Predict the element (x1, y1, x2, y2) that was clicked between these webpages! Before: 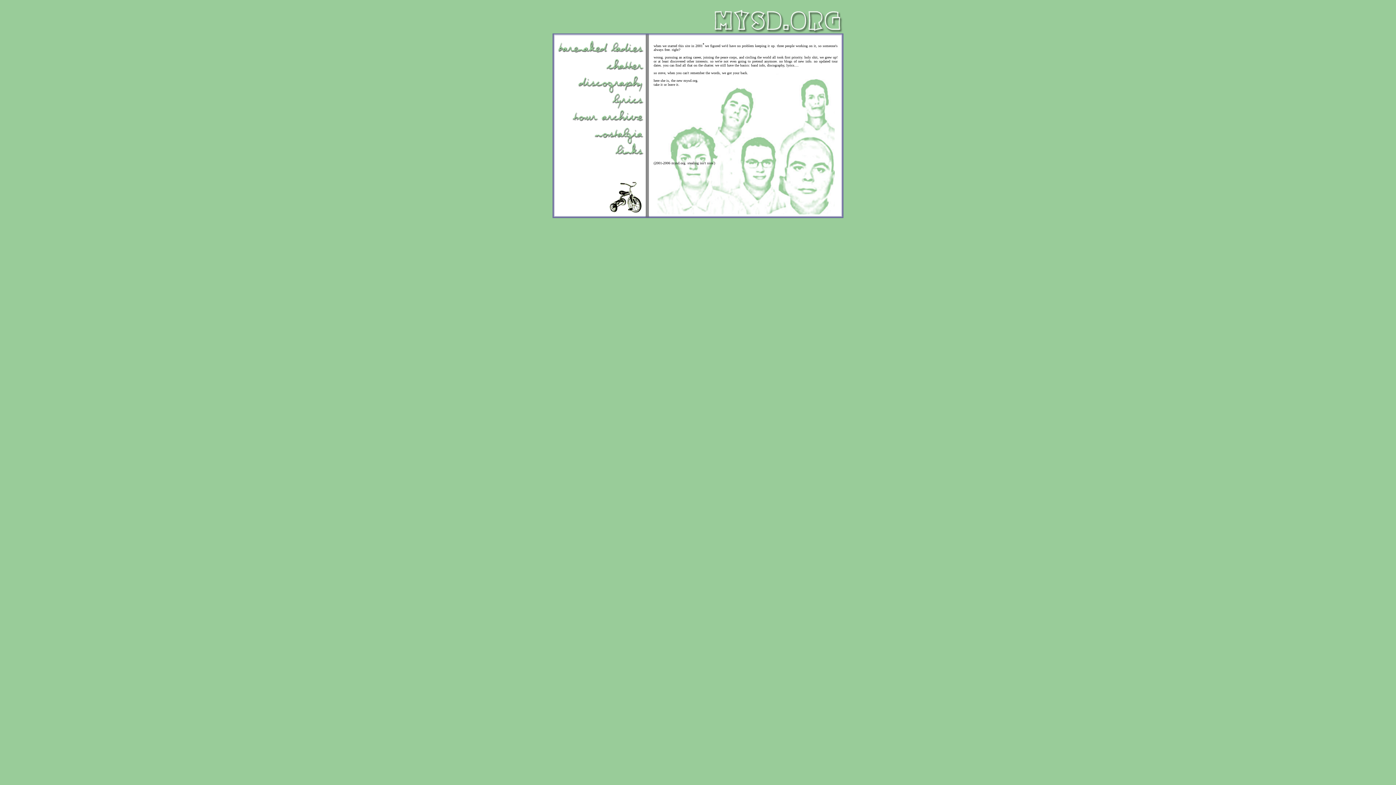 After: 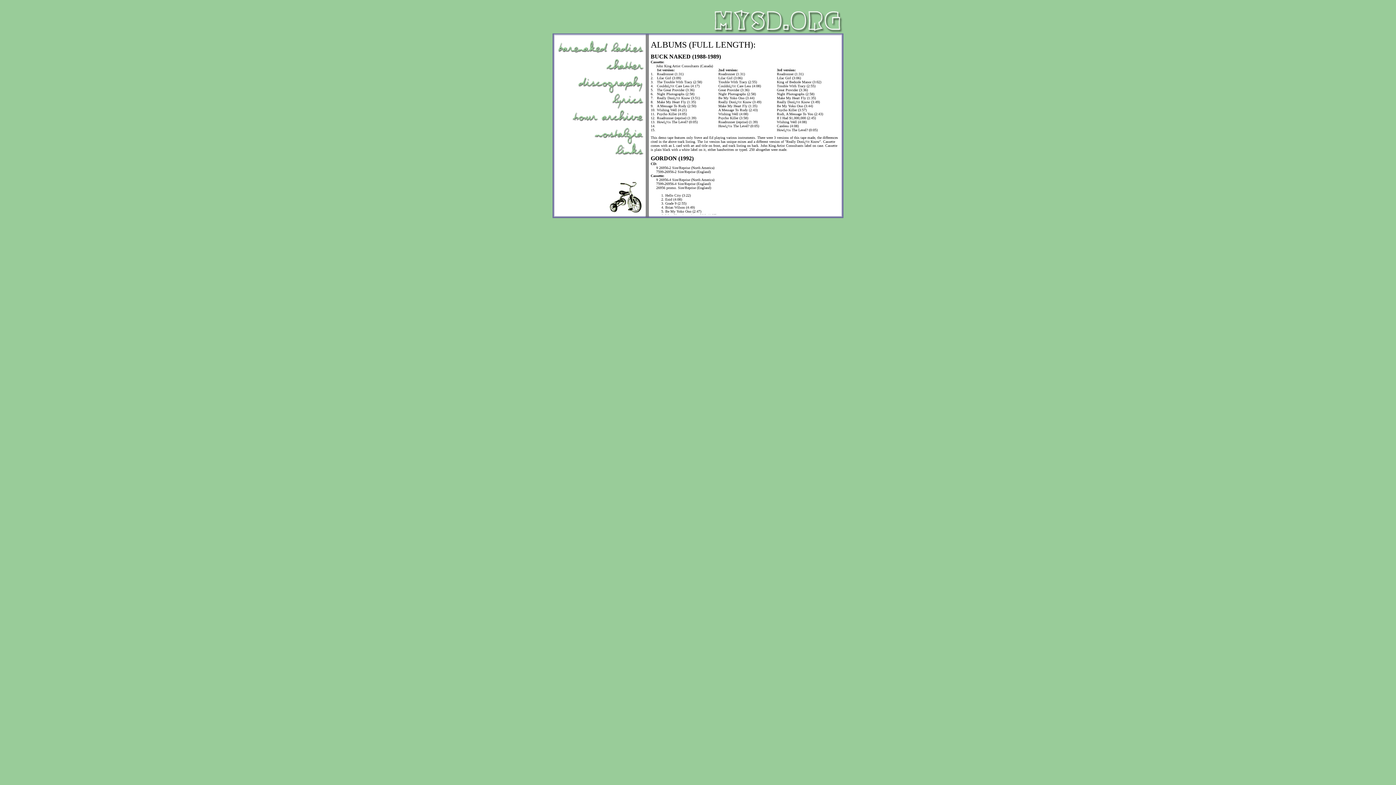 Action: bbox: (552, 86, 644, 92)